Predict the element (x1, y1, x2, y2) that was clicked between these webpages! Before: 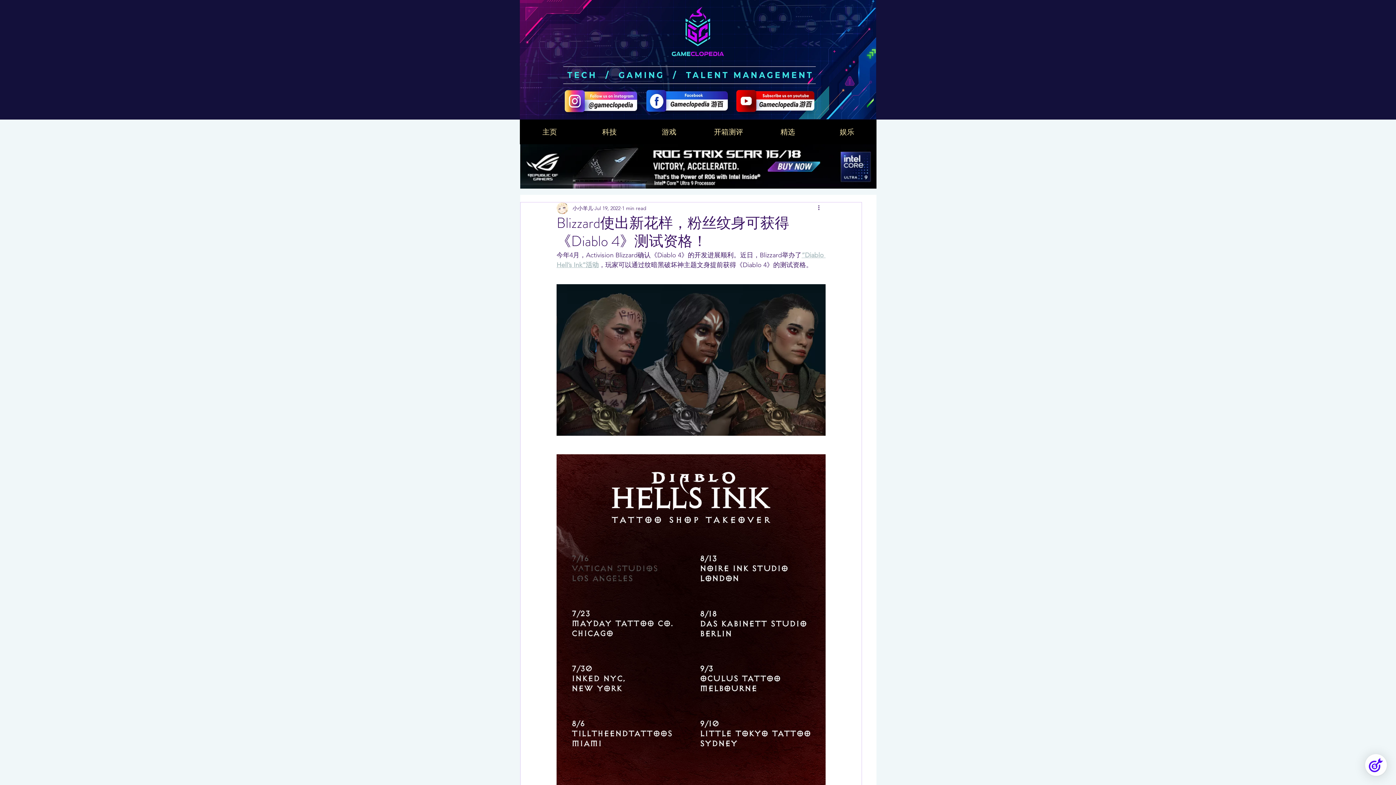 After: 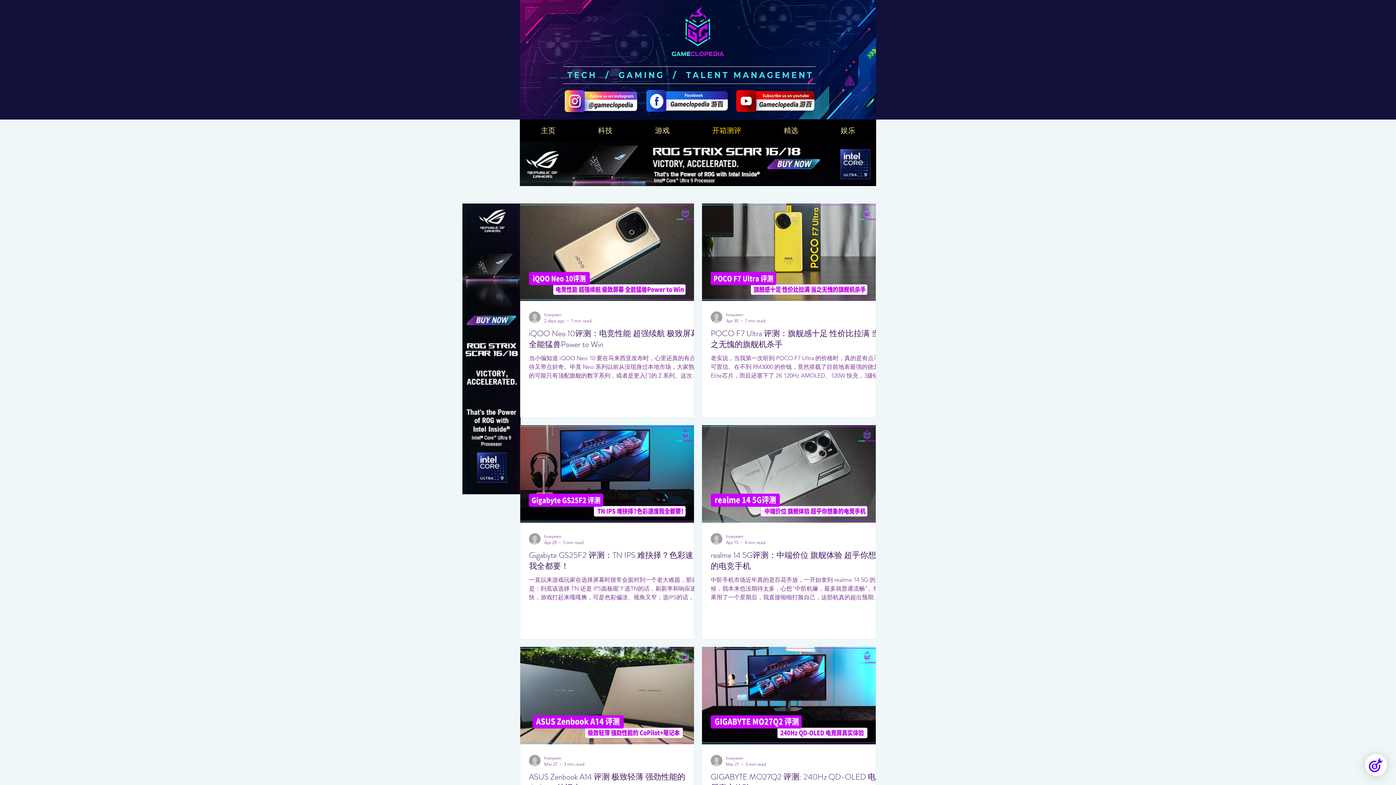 Action: bbox: (698, 119, 758, 144) label: 开箱测评